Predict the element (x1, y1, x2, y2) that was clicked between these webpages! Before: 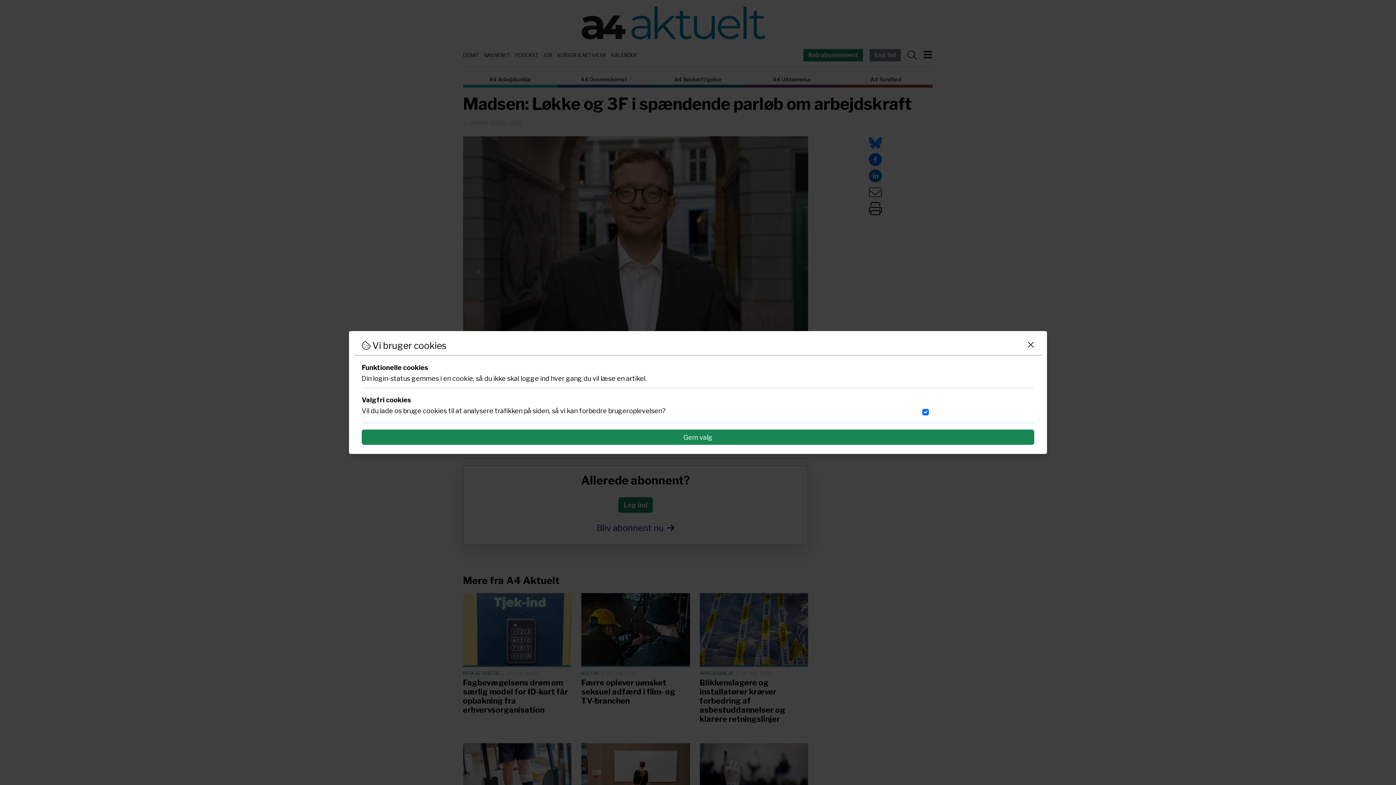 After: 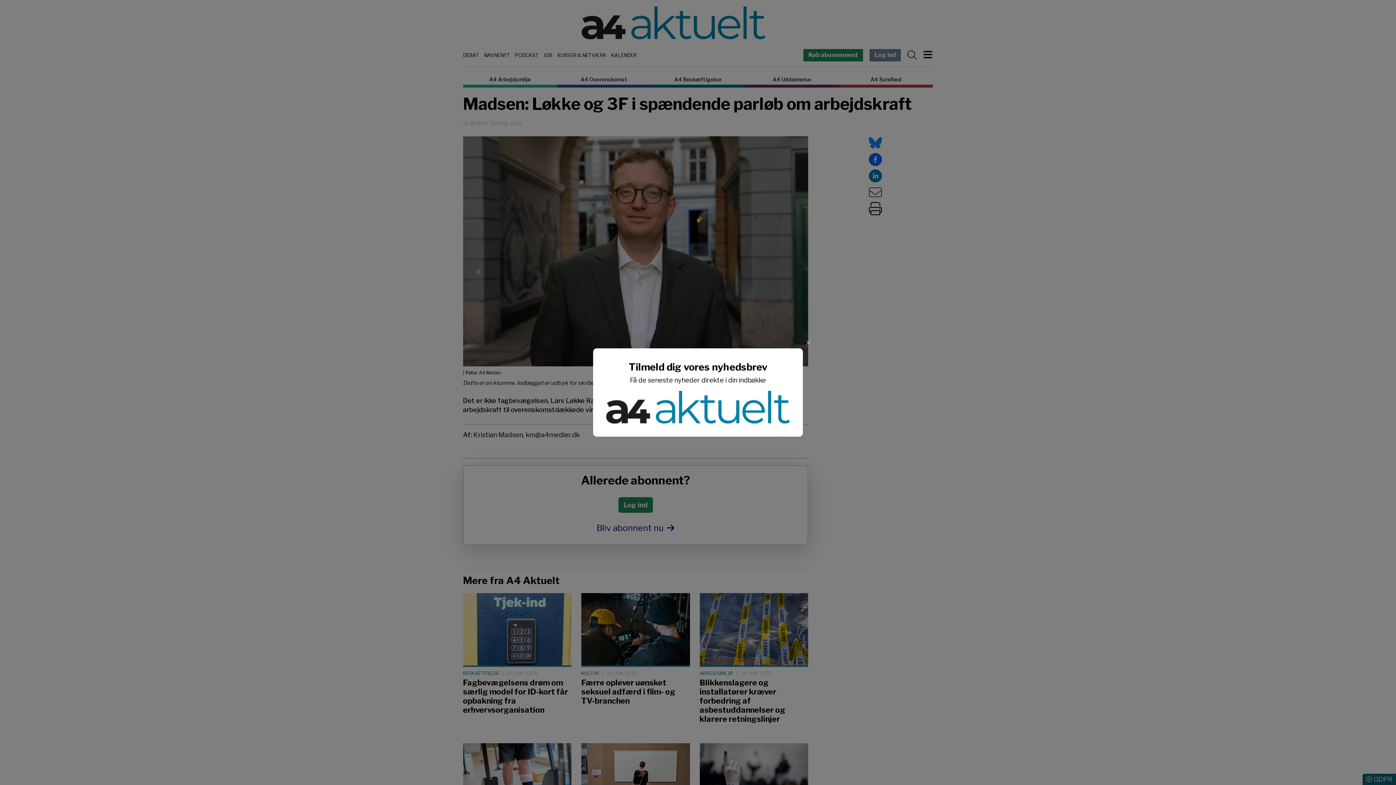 Action: label: Gem valg bbox: (361, 429, 1034, 445)